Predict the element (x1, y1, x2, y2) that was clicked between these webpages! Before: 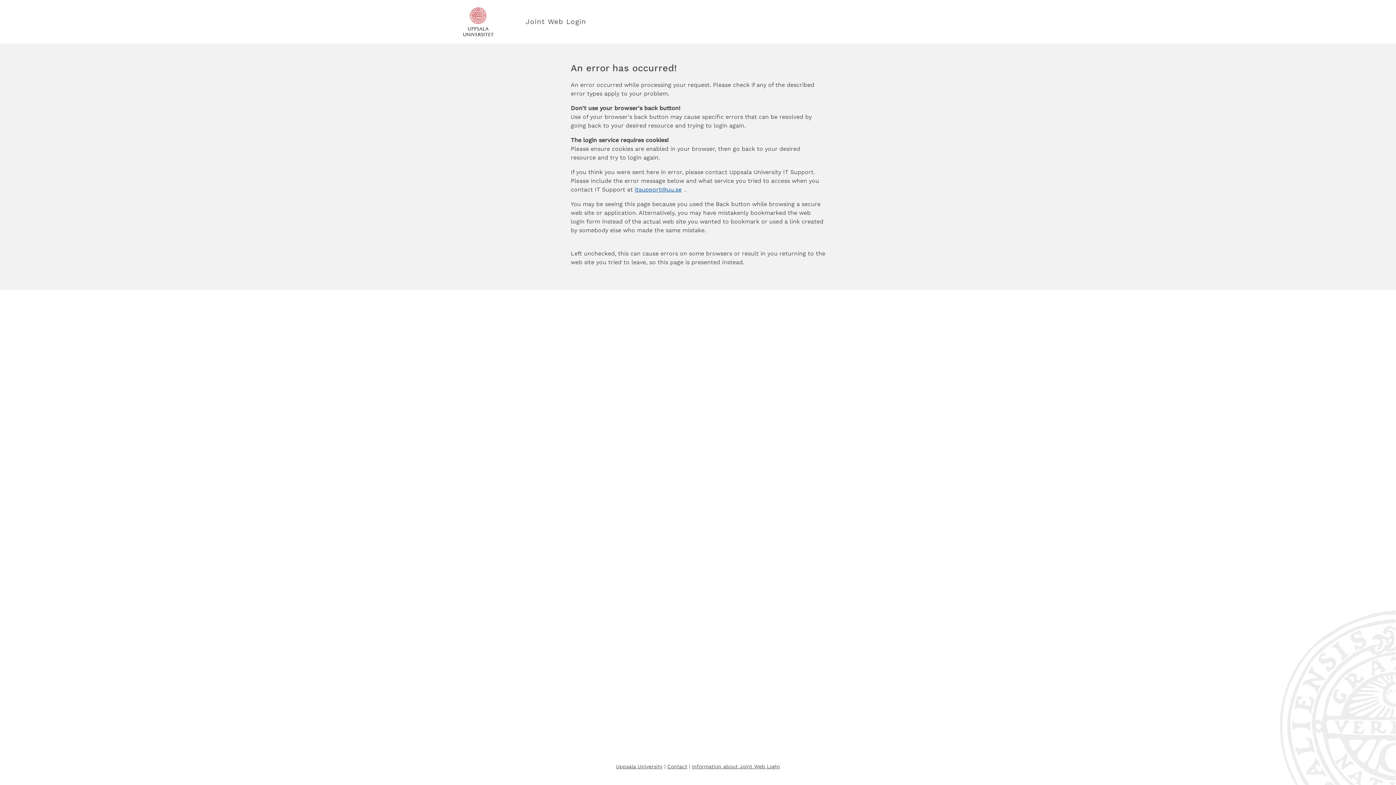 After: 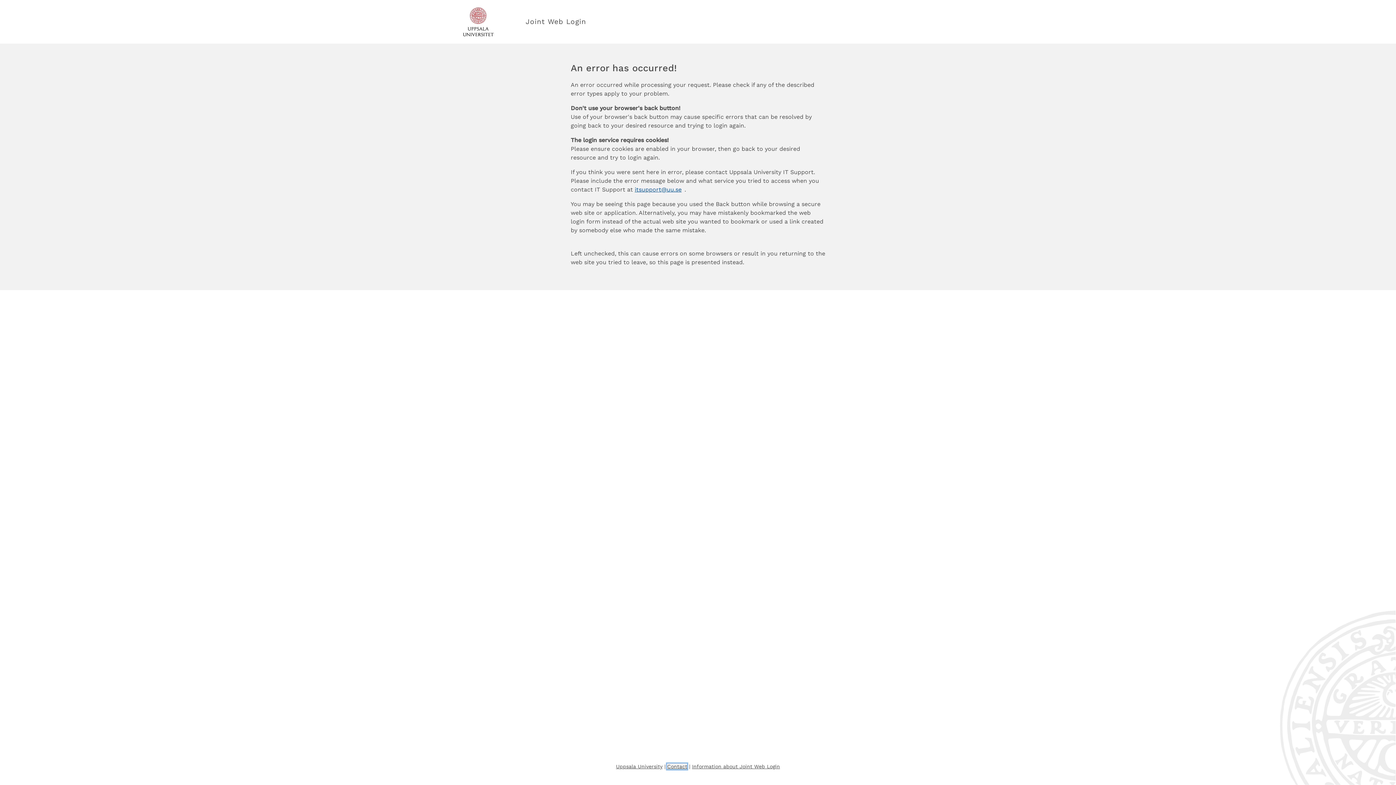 Action: label: Contact bbox: (667, 764, 687, 769)